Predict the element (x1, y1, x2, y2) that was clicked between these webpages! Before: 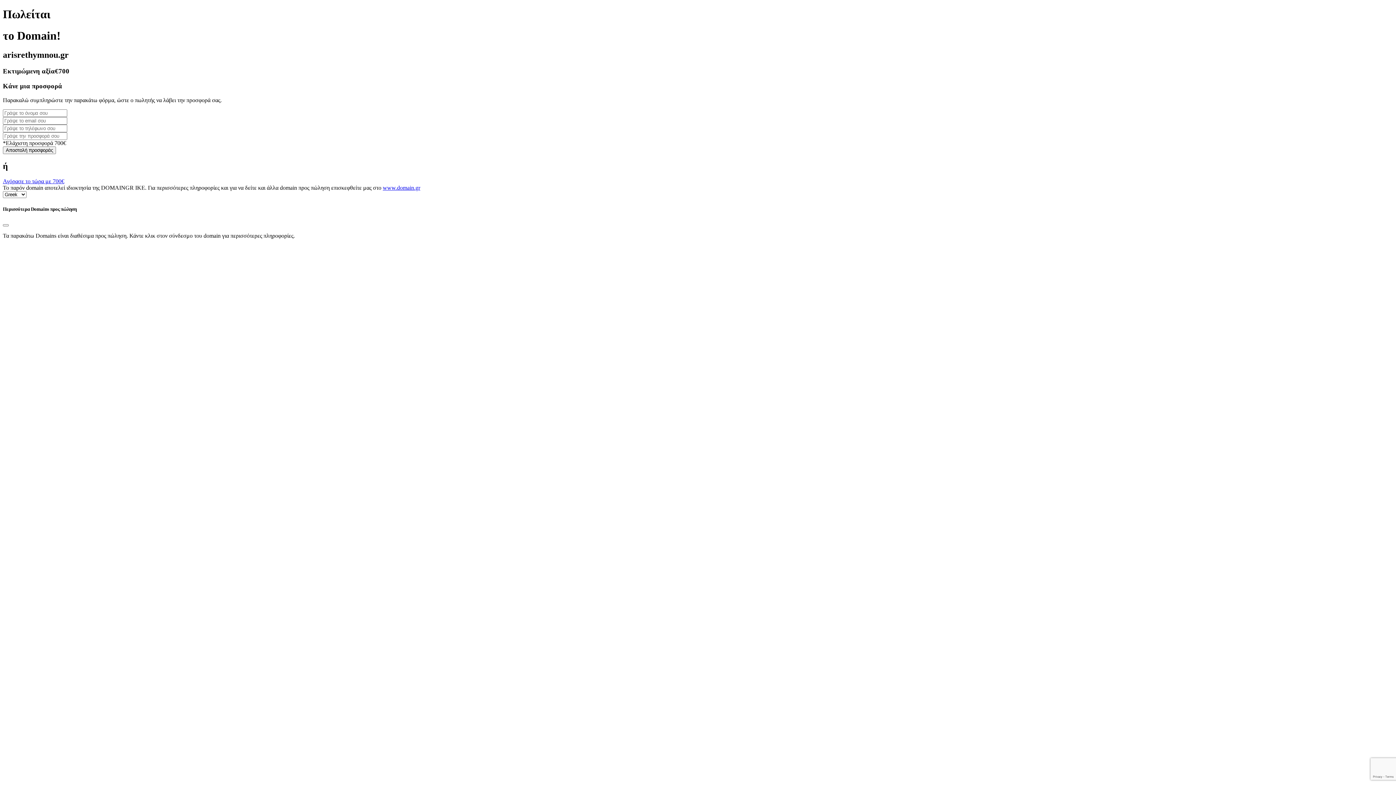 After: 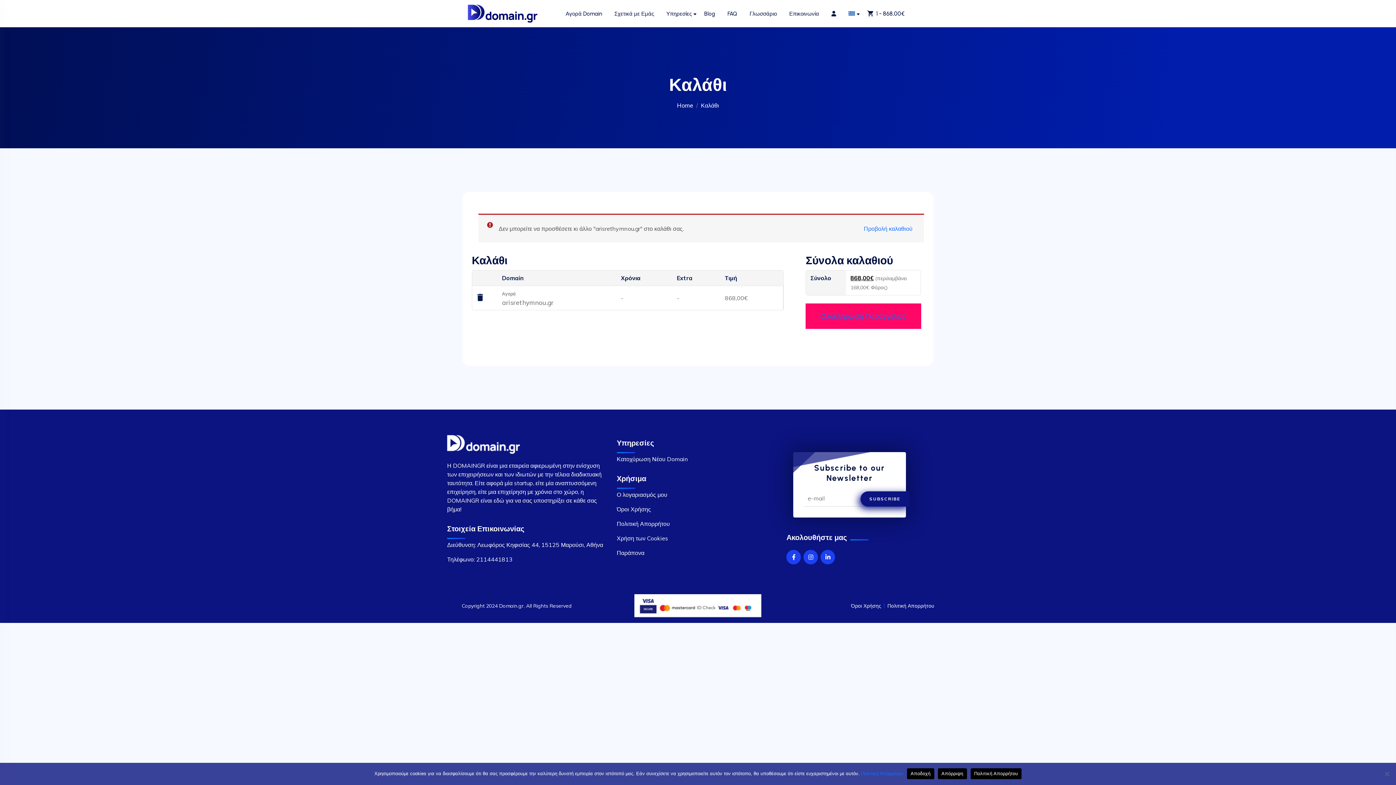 Action: bbox: (2, 178, 64, 184) label: Αγόρασε το τώρα με 700€